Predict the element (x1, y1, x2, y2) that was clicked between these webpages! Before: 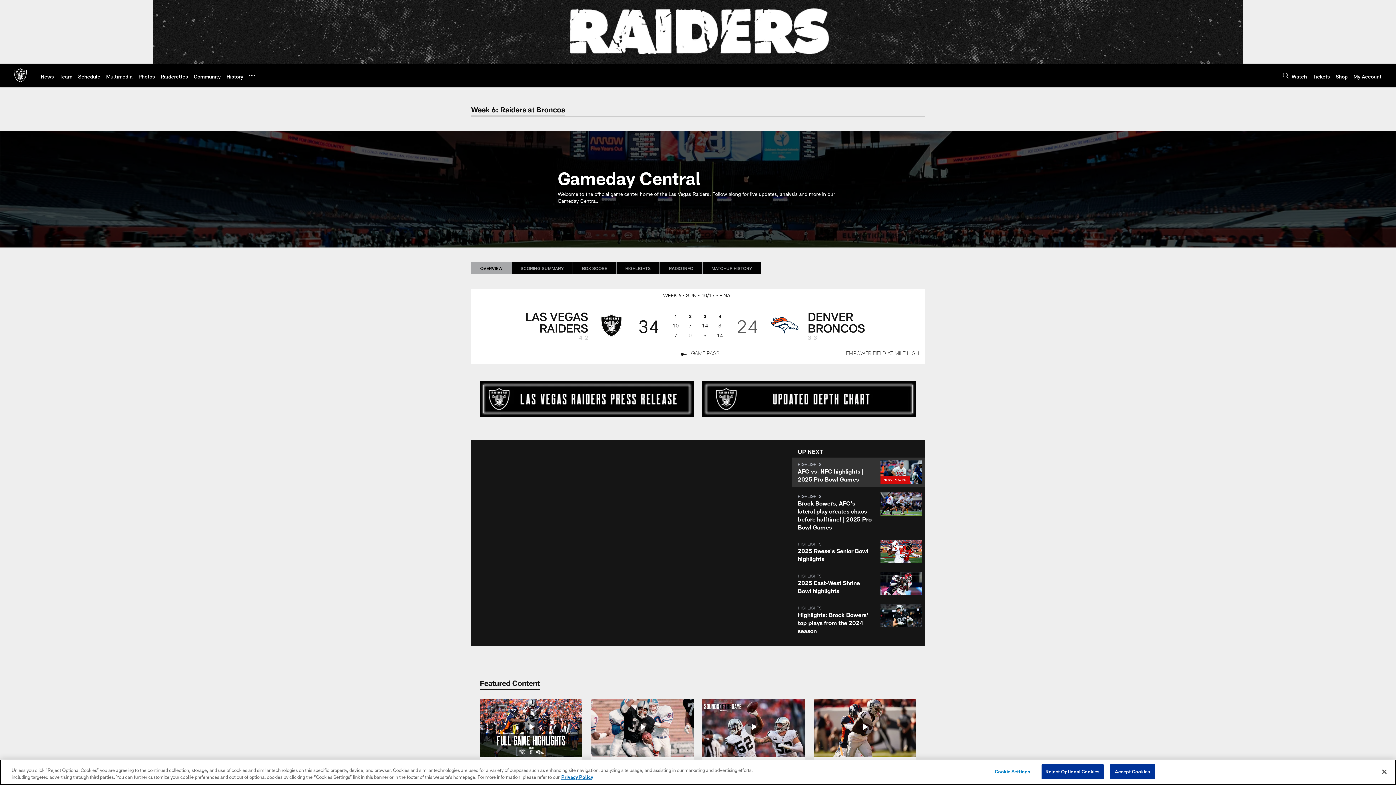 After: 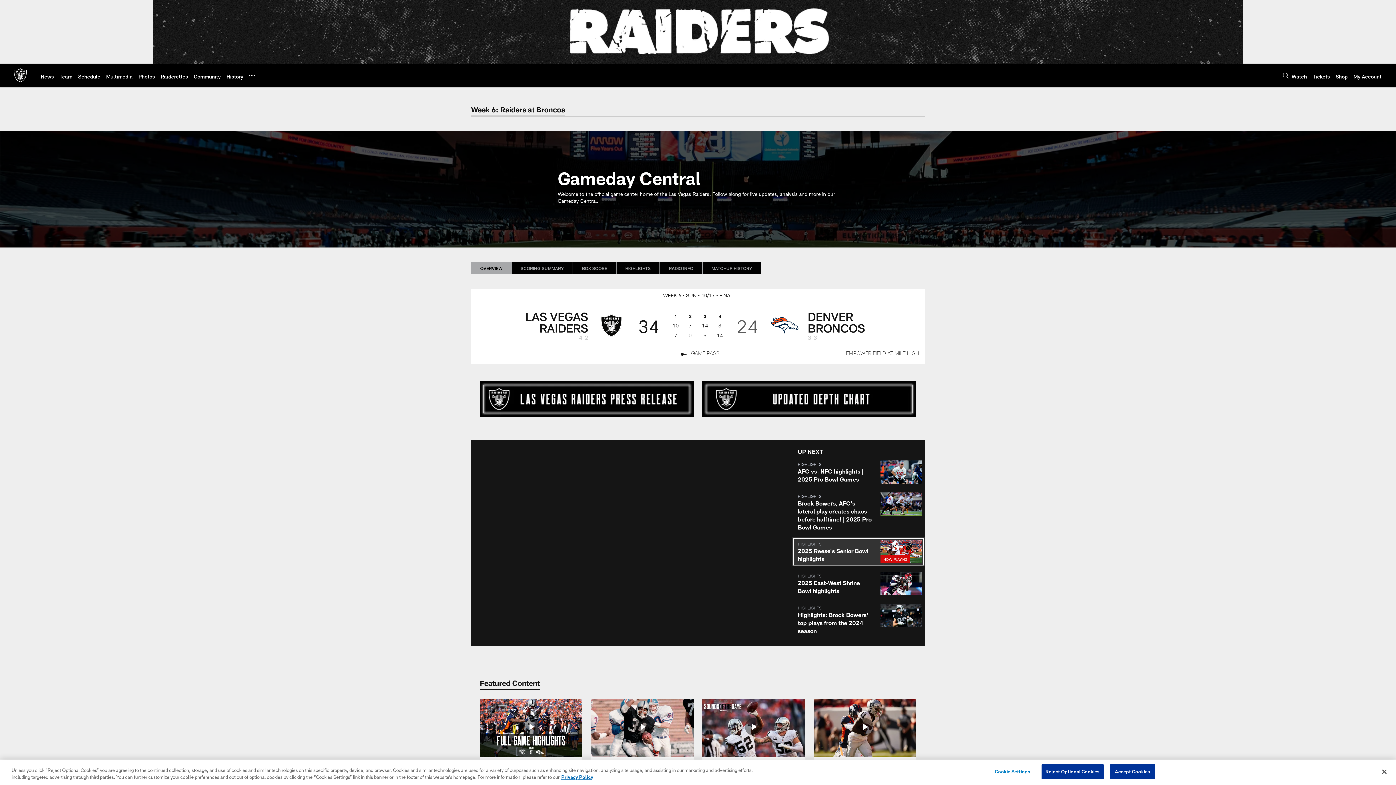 Action: label: Start video: 2025 Reese's Senior Bowl highlights bbox: (792, 537, 925, 566)